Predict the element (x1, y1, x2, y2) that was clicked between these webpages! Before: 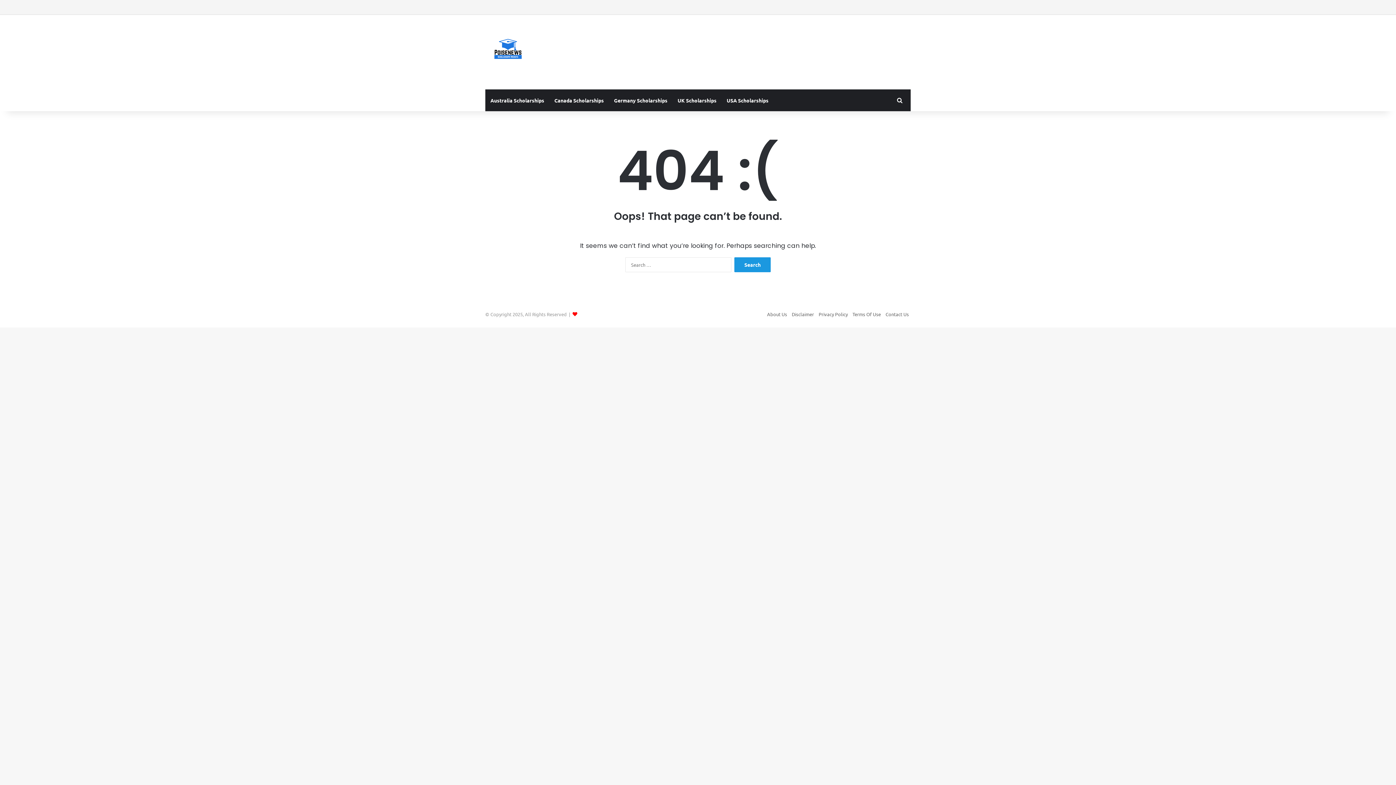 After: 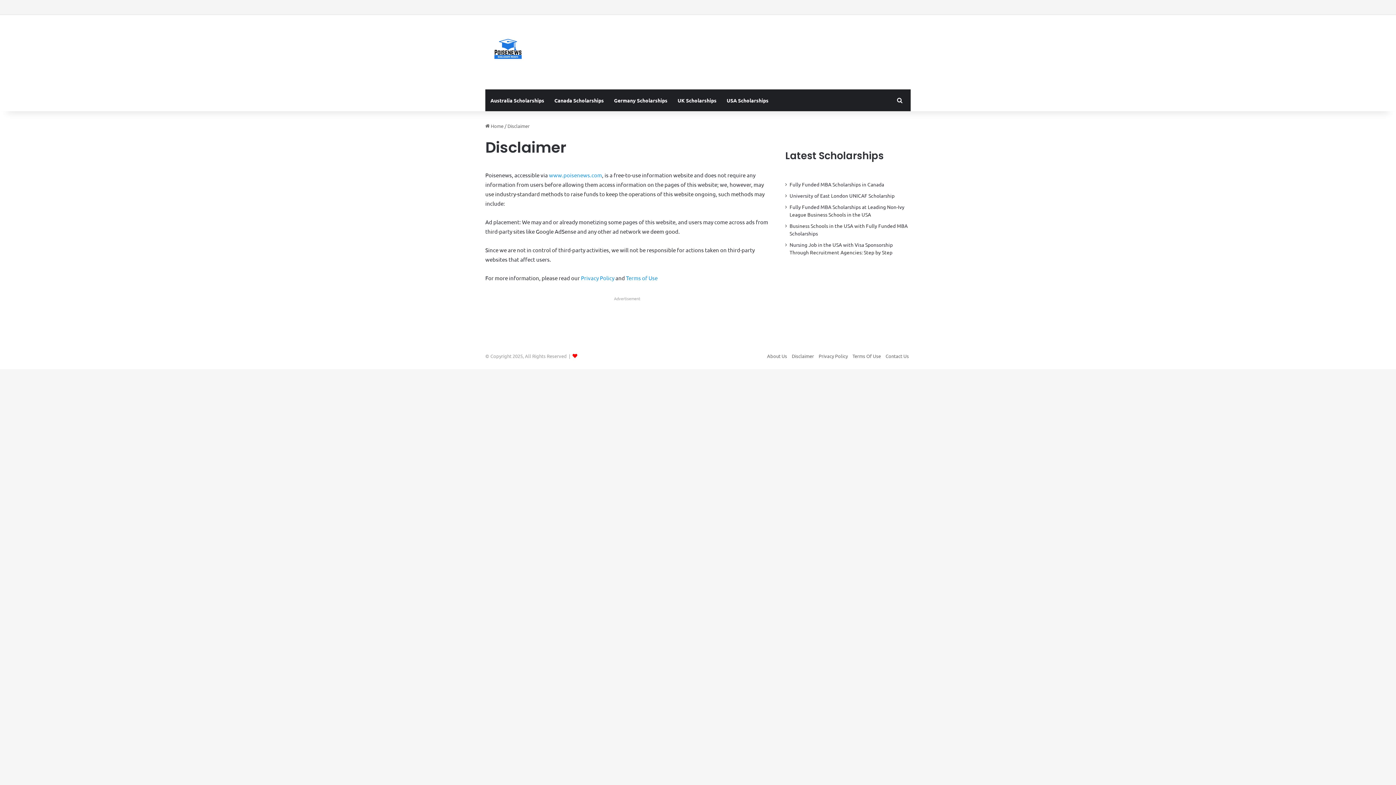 Action: bbox: (792, 311, 814, 317) label: Disclaimer